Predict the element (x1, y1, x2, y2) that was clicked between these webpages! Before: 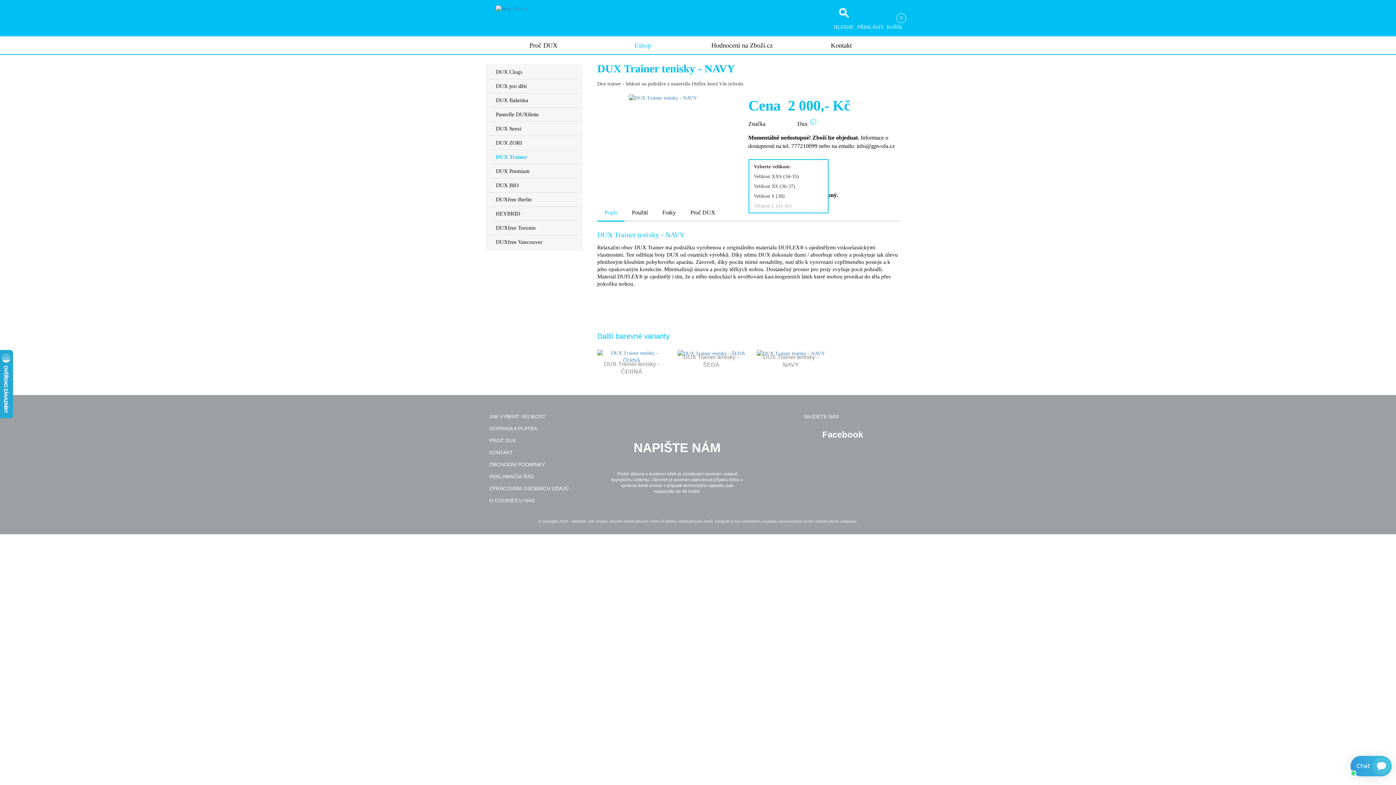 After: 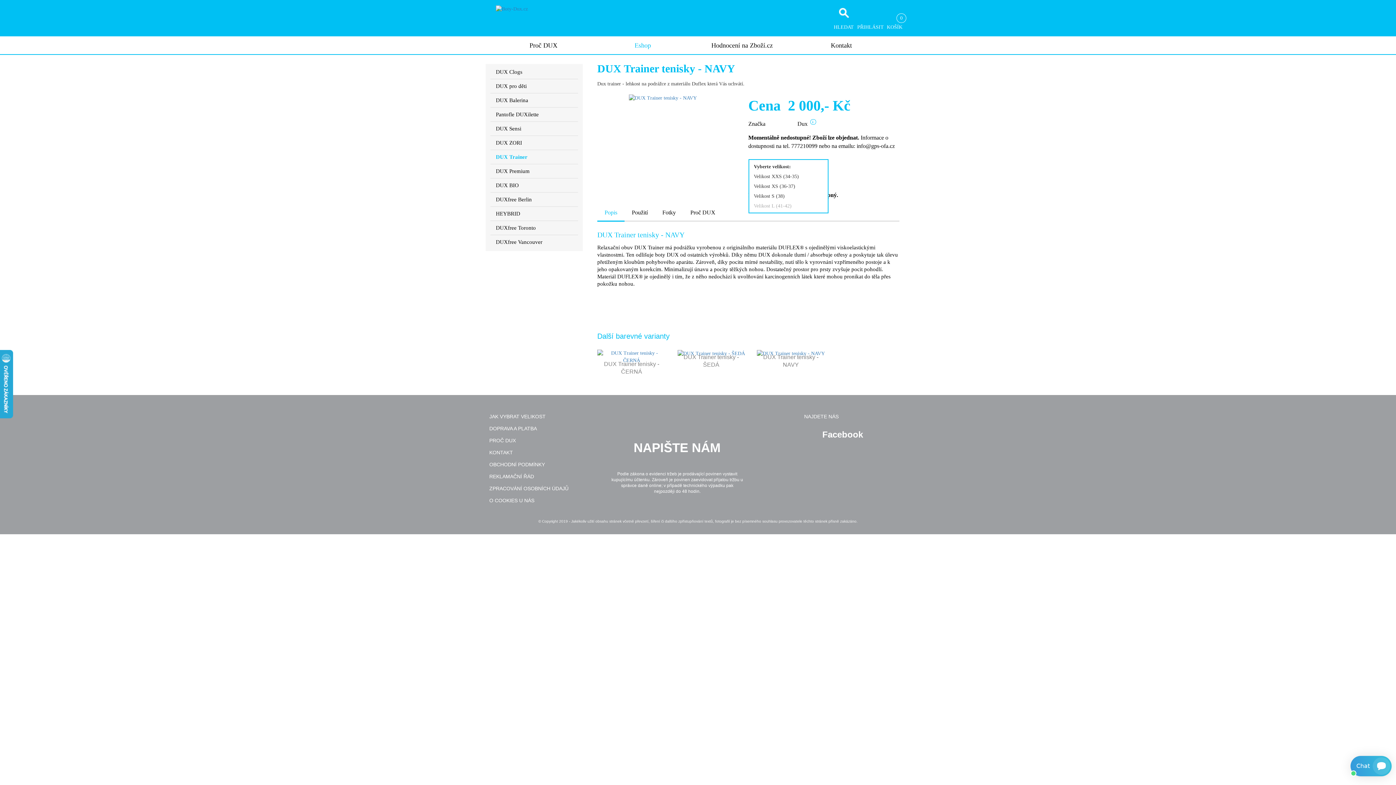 Action: label: Facebook bbox: (804, 429, 910, 447)